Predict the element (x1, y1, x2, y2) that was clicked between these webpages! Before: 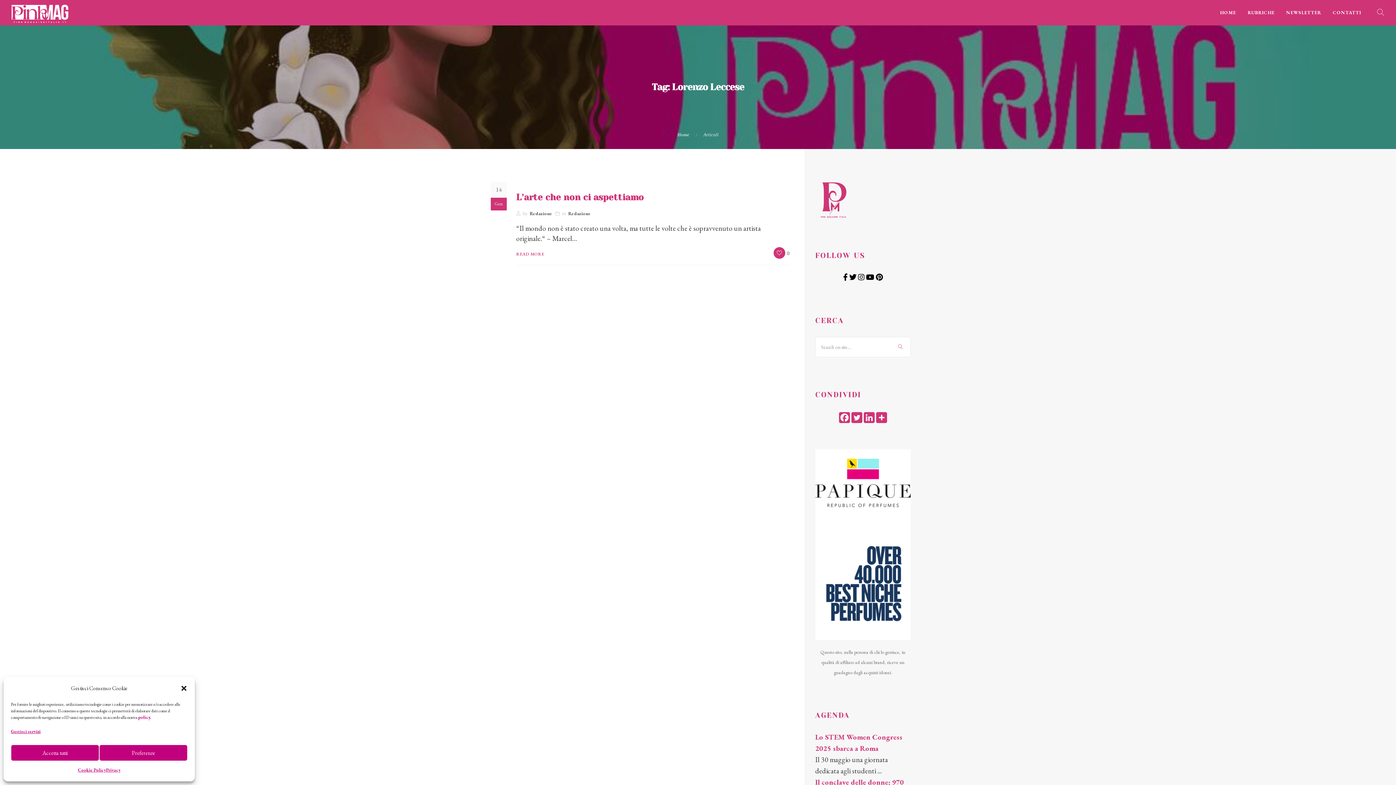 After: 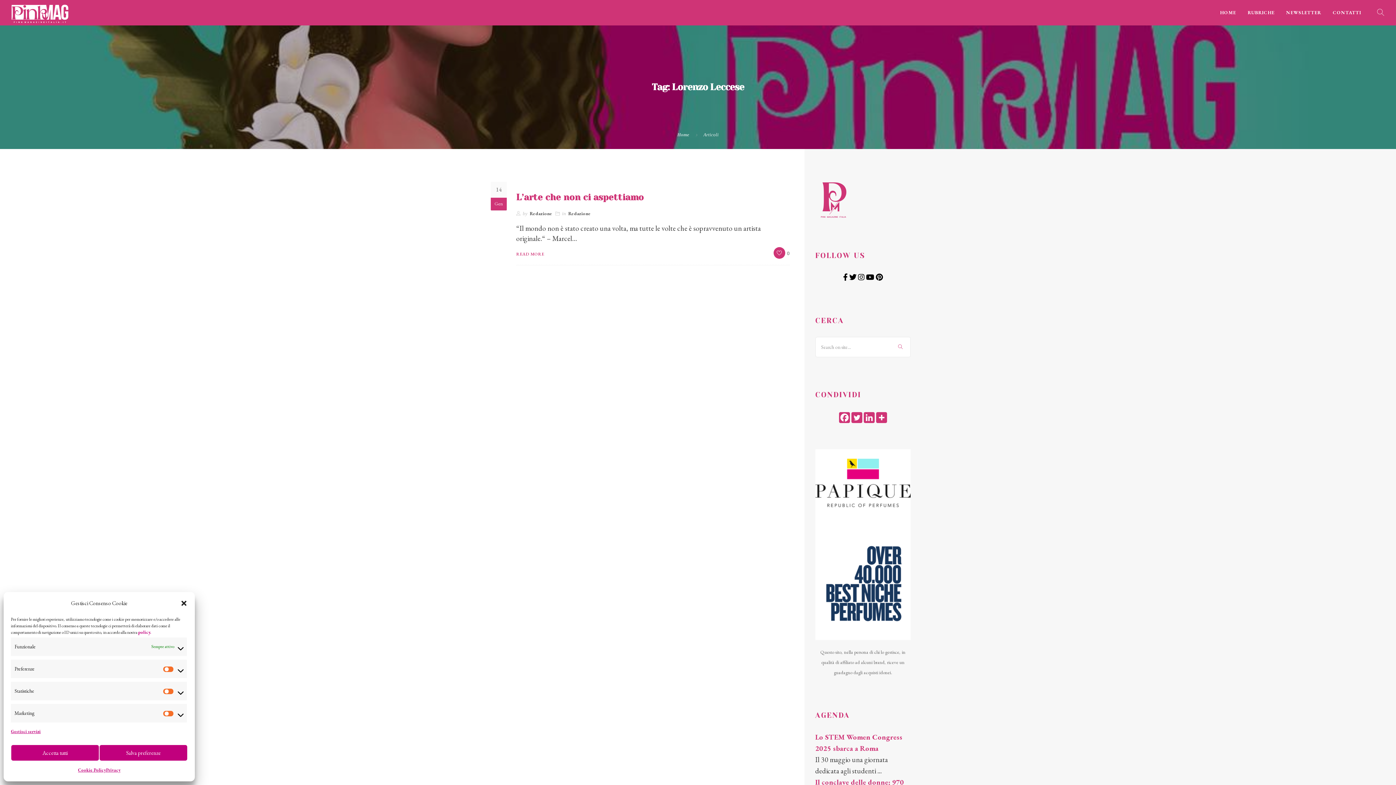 Action: label: Preferenze bbox: (99, 745, 187, 761)